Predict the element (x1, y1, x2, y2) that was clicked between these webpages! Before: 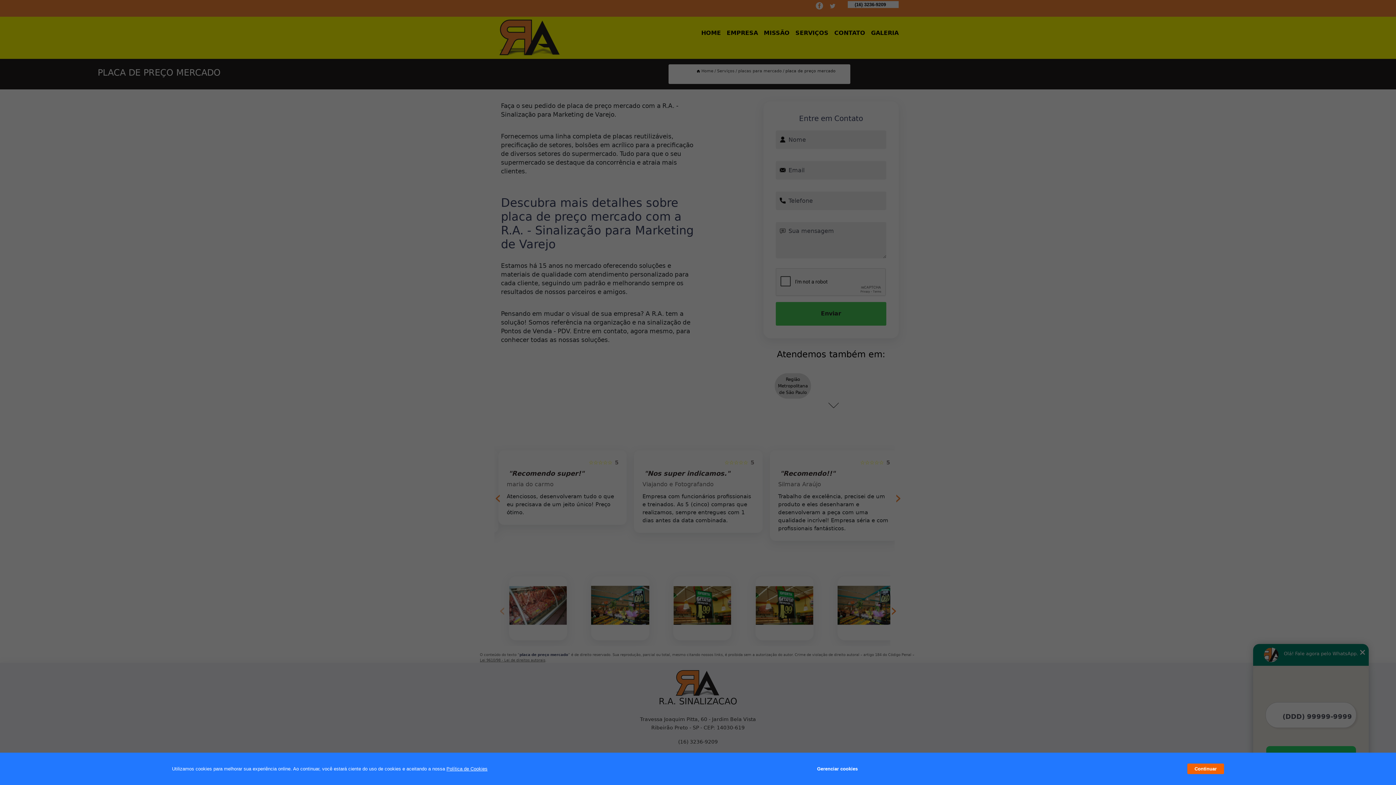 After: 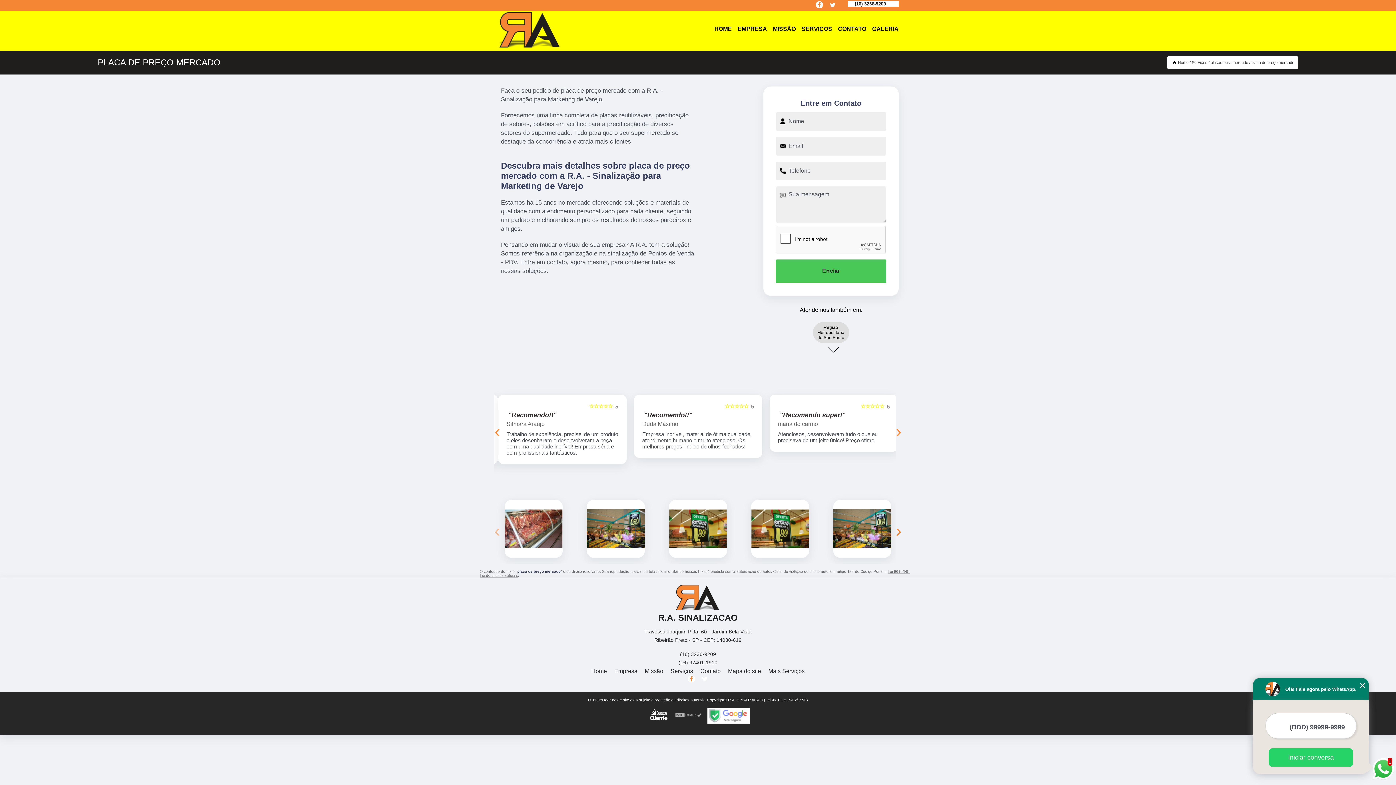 Action: label: Continuar bbox: (1187, 764, 1224, 774)